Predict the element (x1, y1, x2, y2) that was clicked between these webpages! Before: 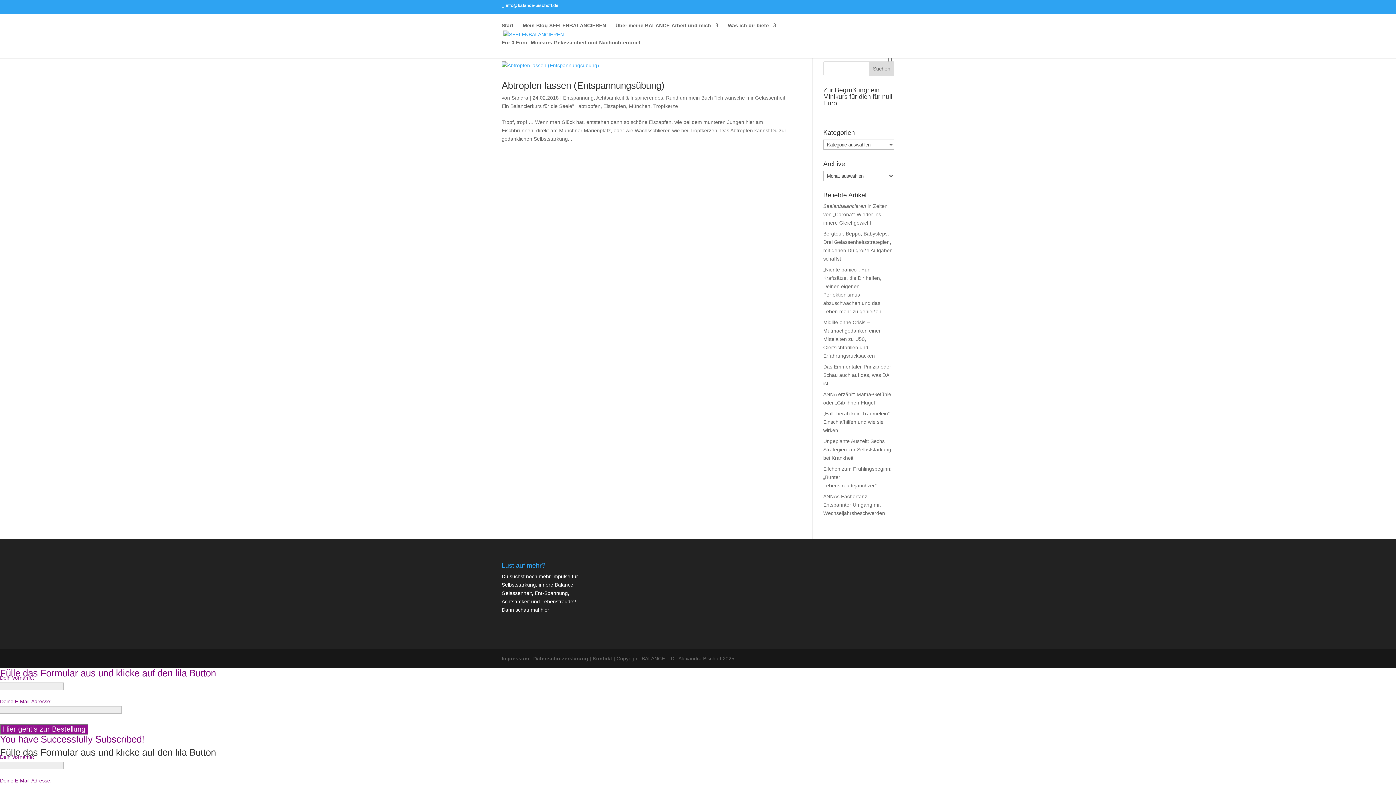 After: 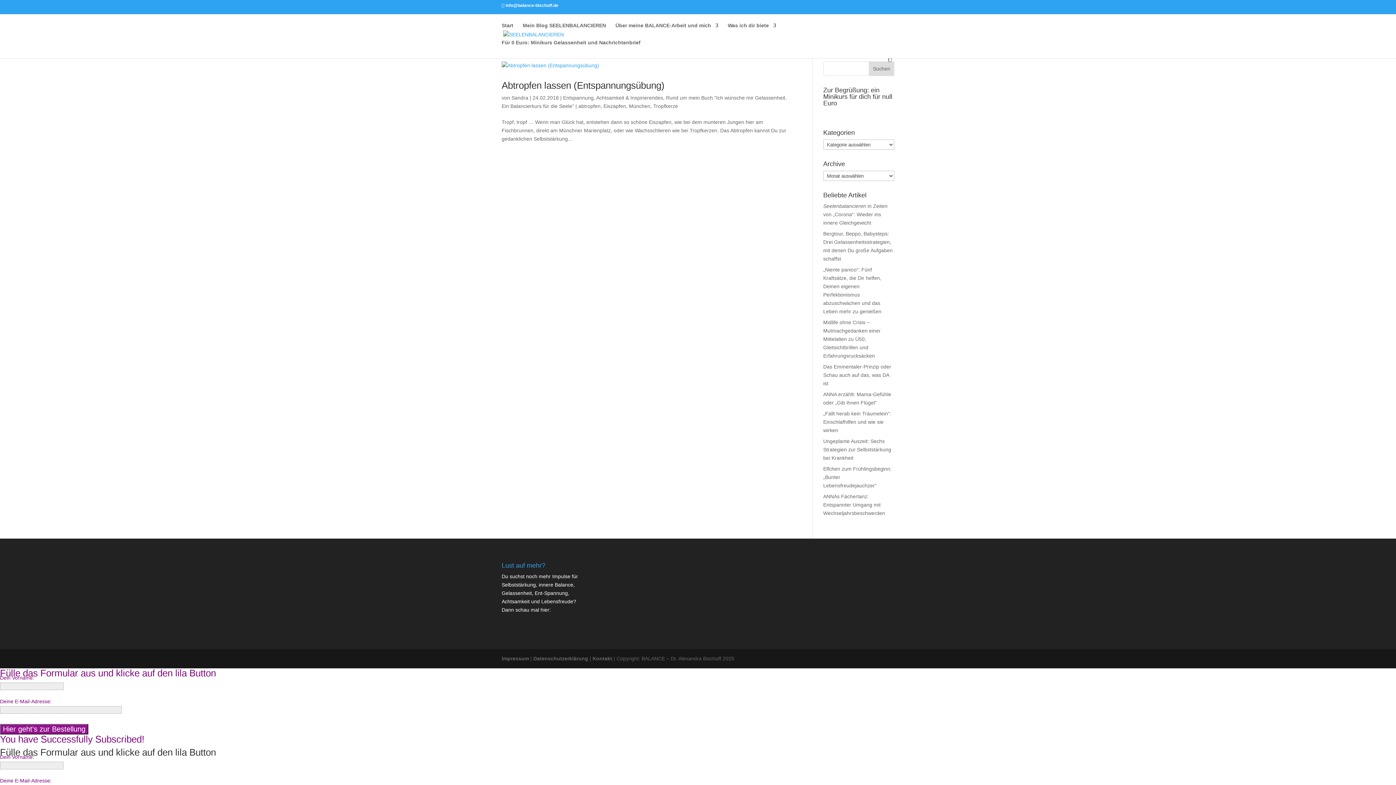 Action: bbox: (578, 103, 600, 109) label: abtropfen